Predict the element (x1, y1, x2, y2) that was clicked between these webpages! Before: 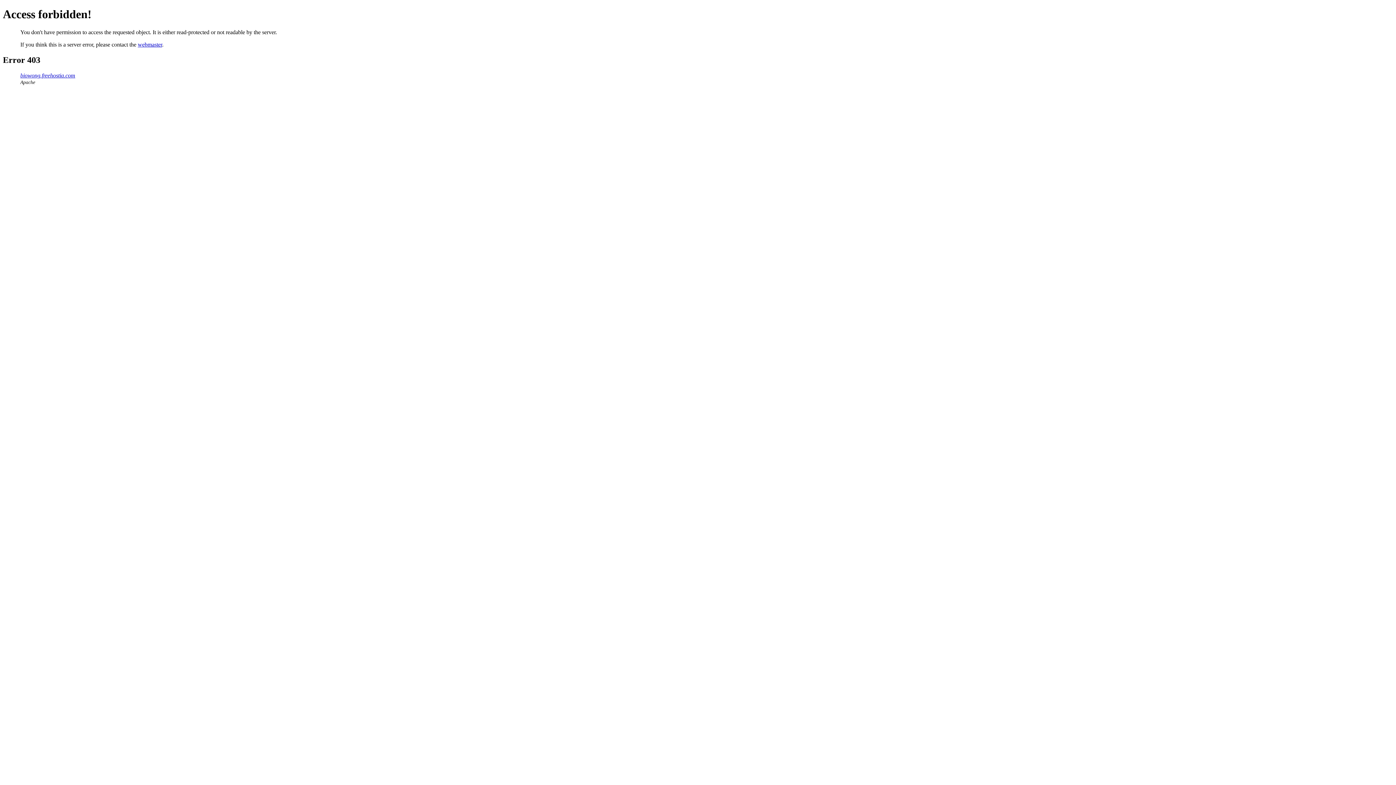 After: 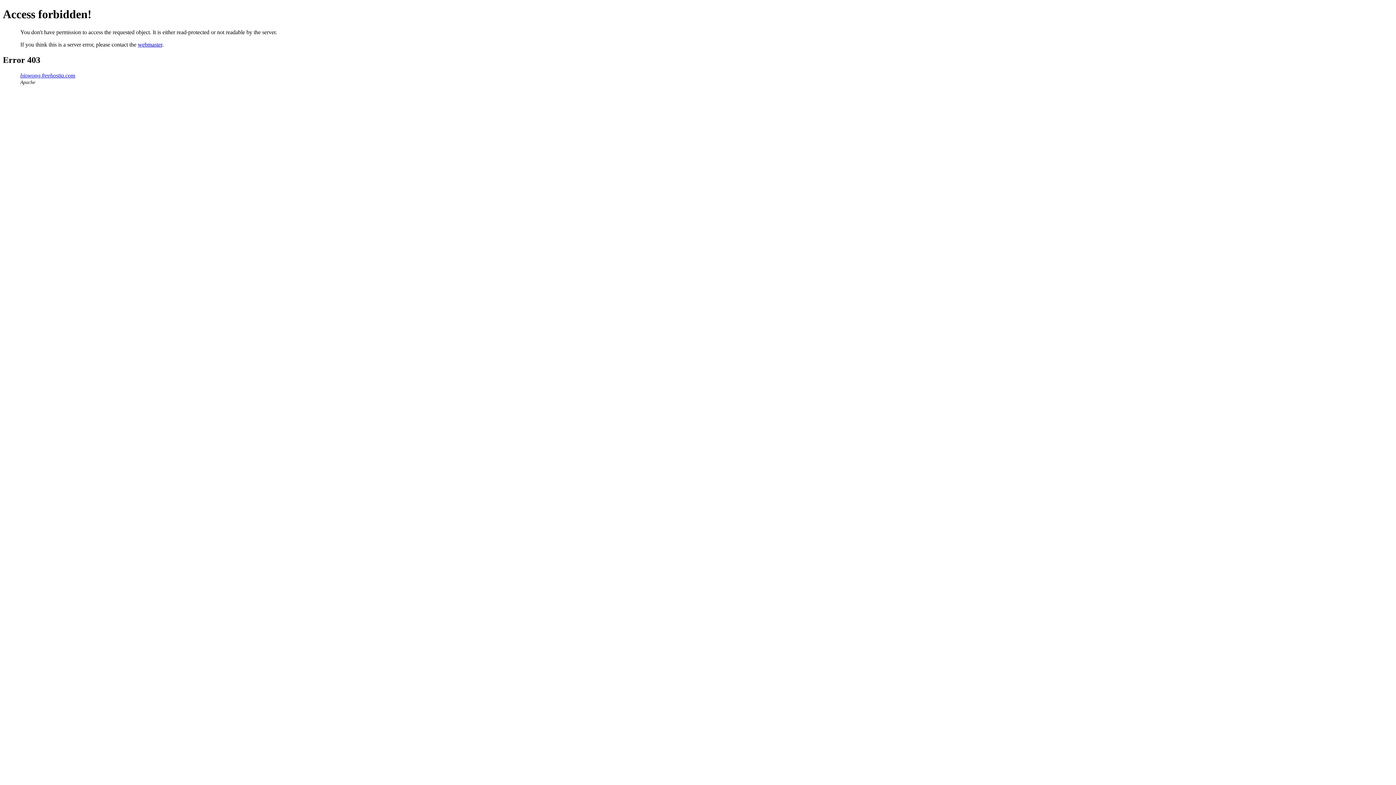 Action: label: webmaster bbox: (137, 41, 162, 47)